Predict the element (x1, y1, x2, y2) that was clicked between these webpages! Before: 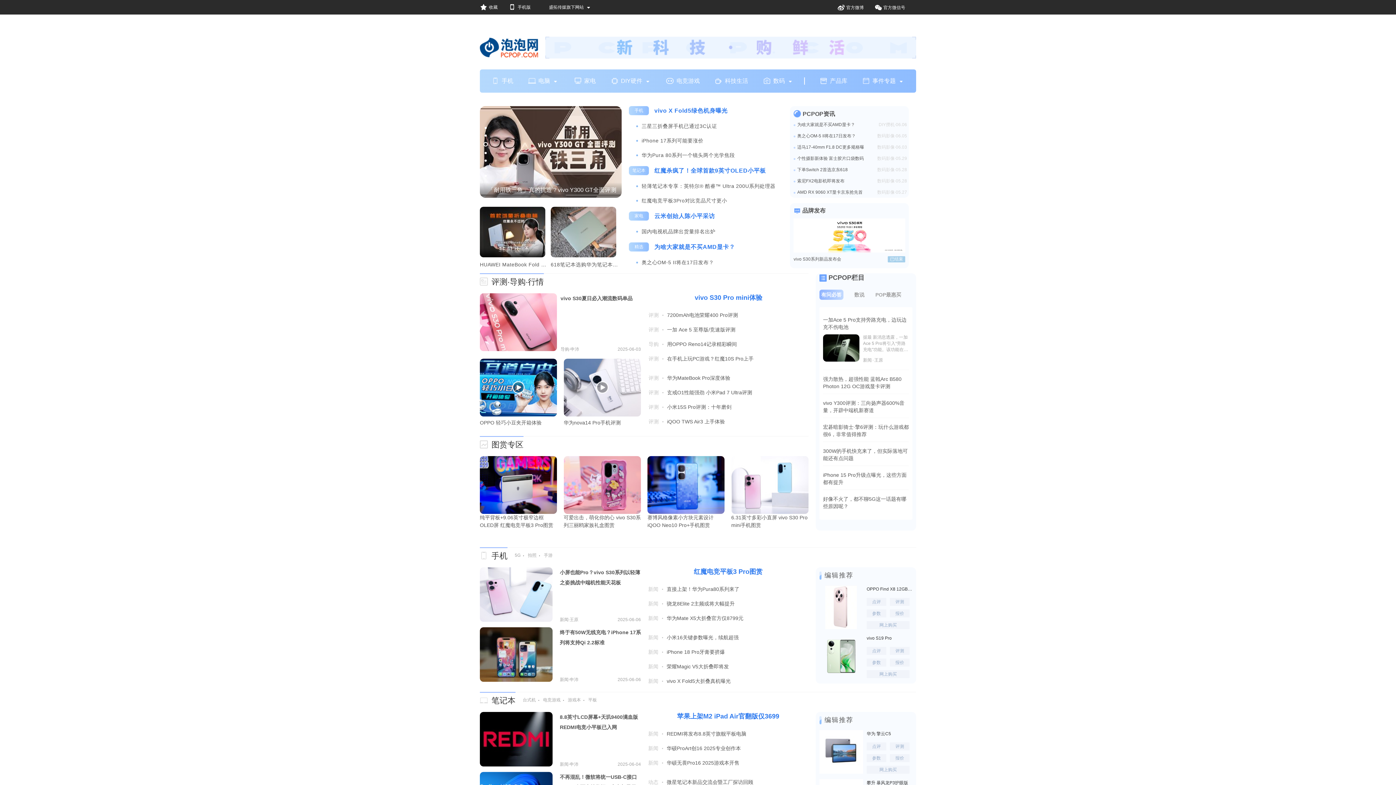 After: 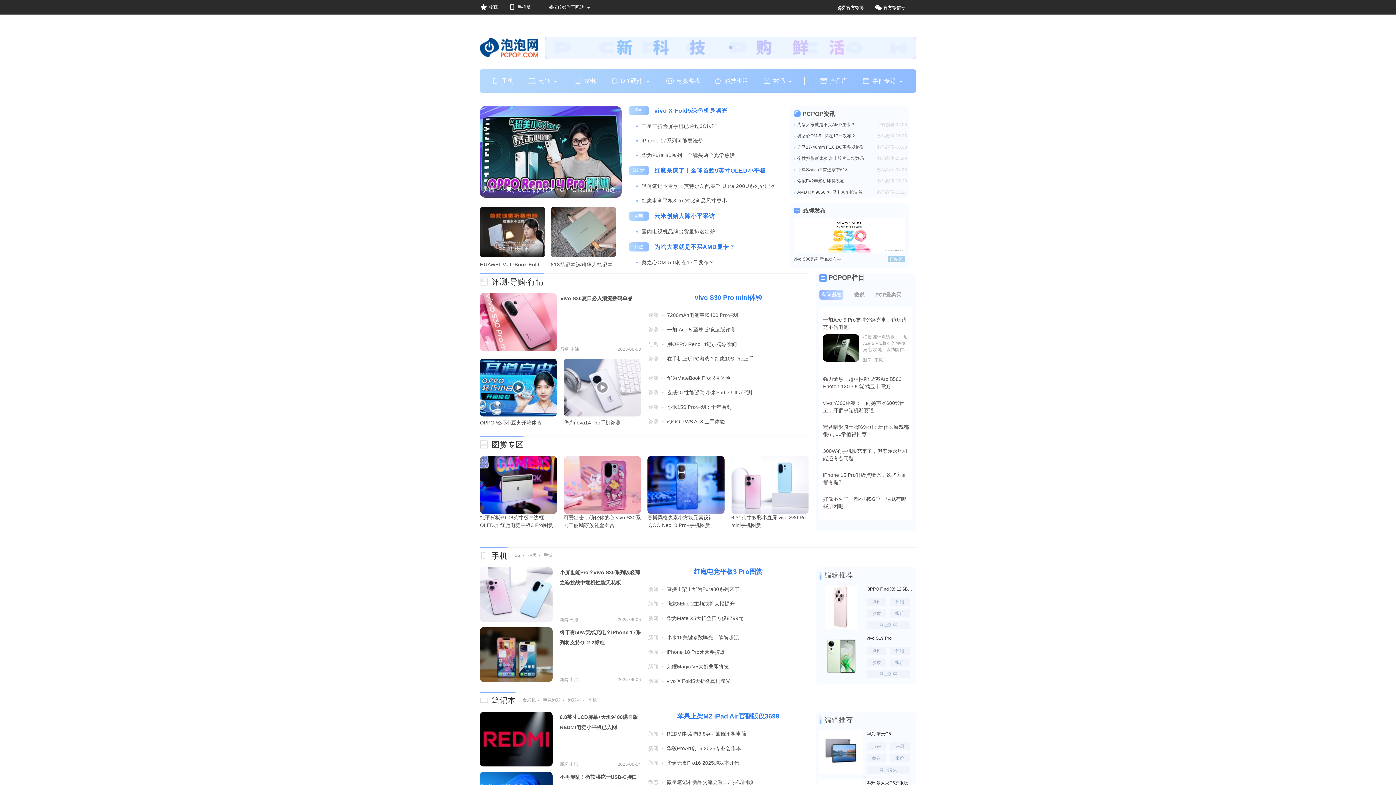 Action: label:  官方微博 bbox: (837, 4, 864, 10)